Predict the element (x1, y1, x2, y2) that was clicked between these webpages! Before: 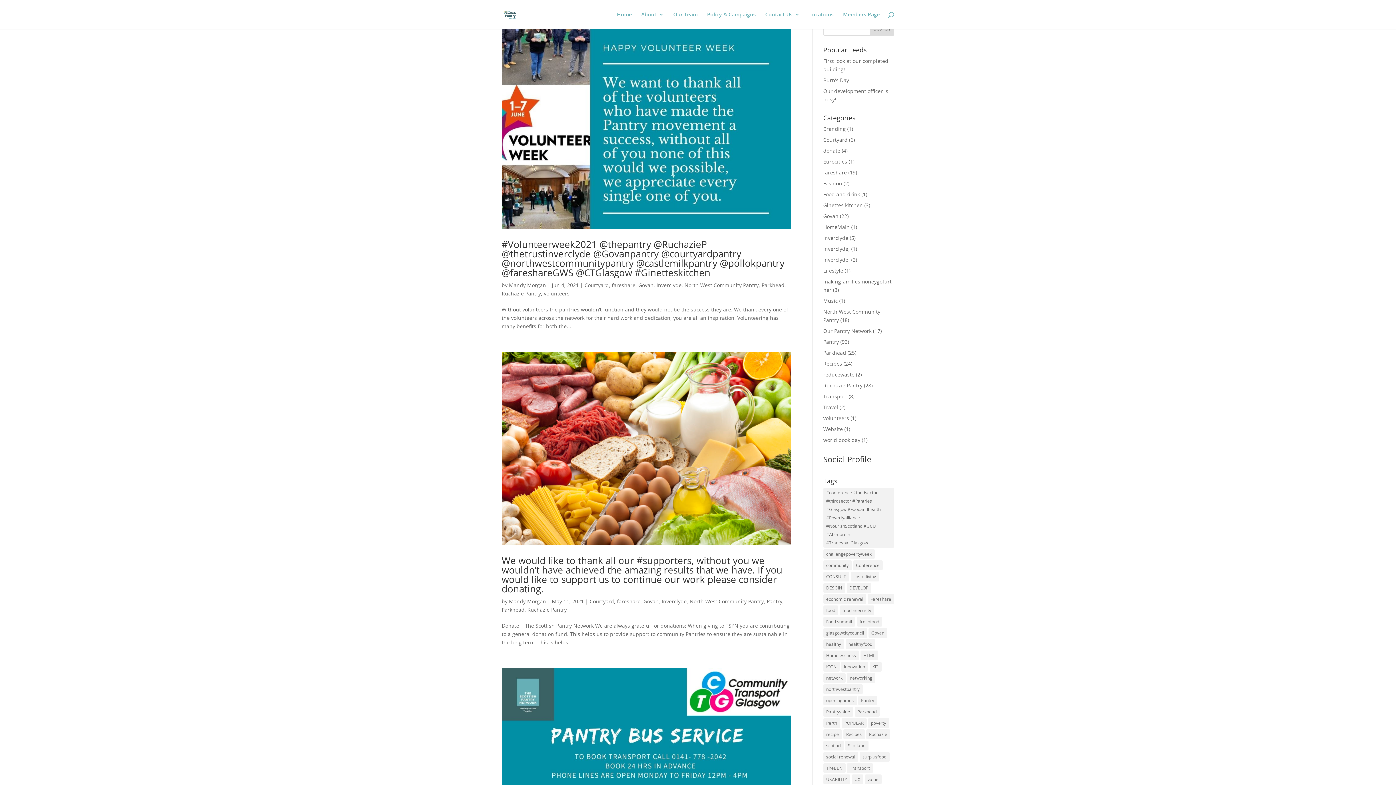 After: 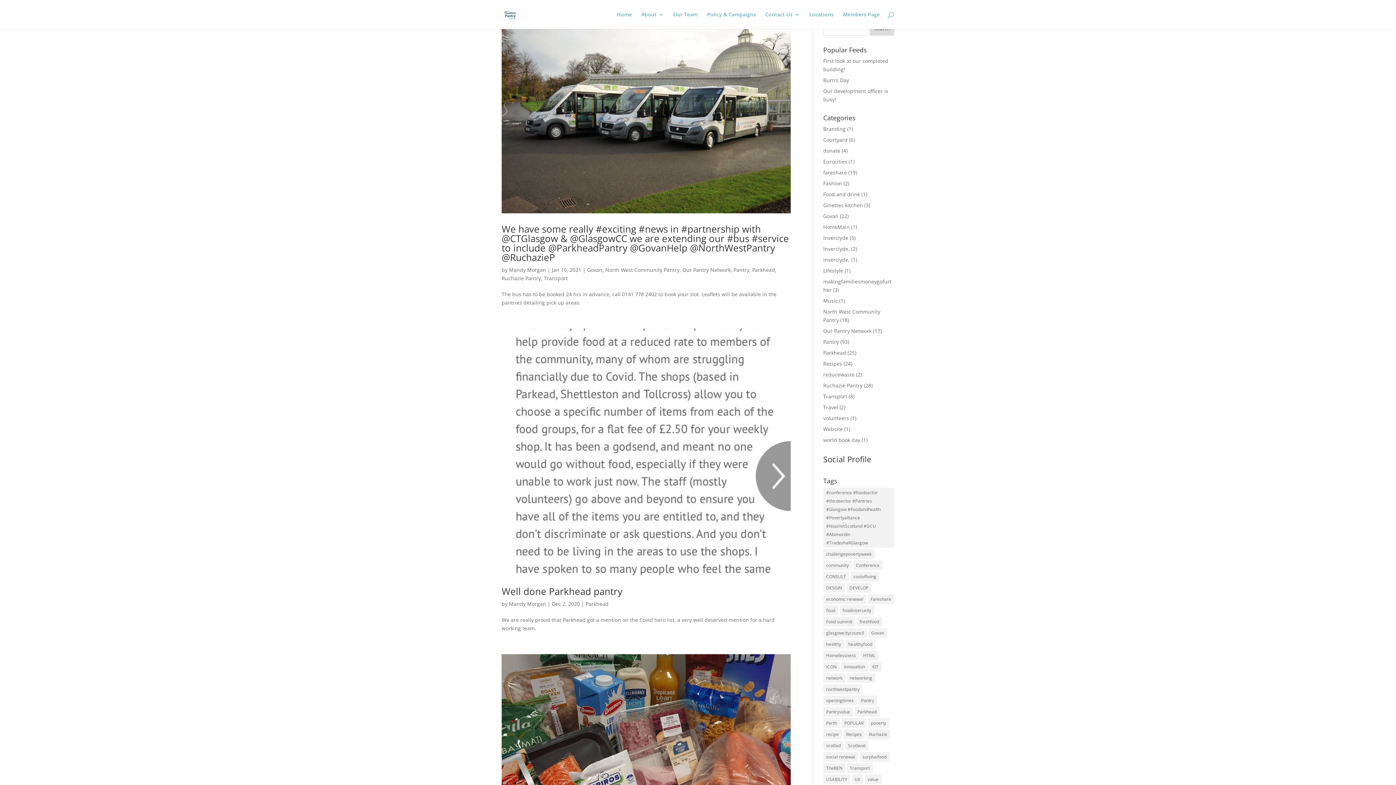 Action: label: Parkhead (6 items) bbox: (854, 707, 879, 717)